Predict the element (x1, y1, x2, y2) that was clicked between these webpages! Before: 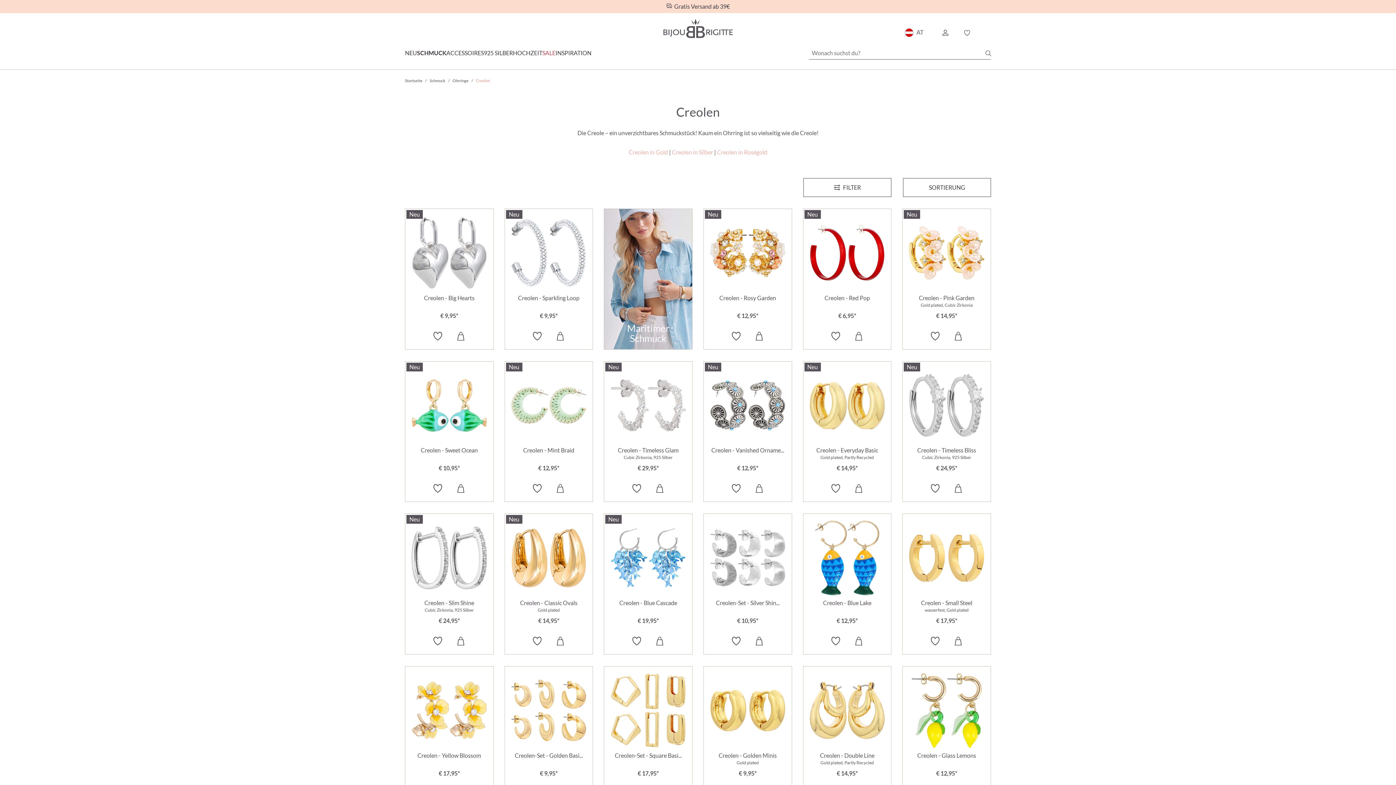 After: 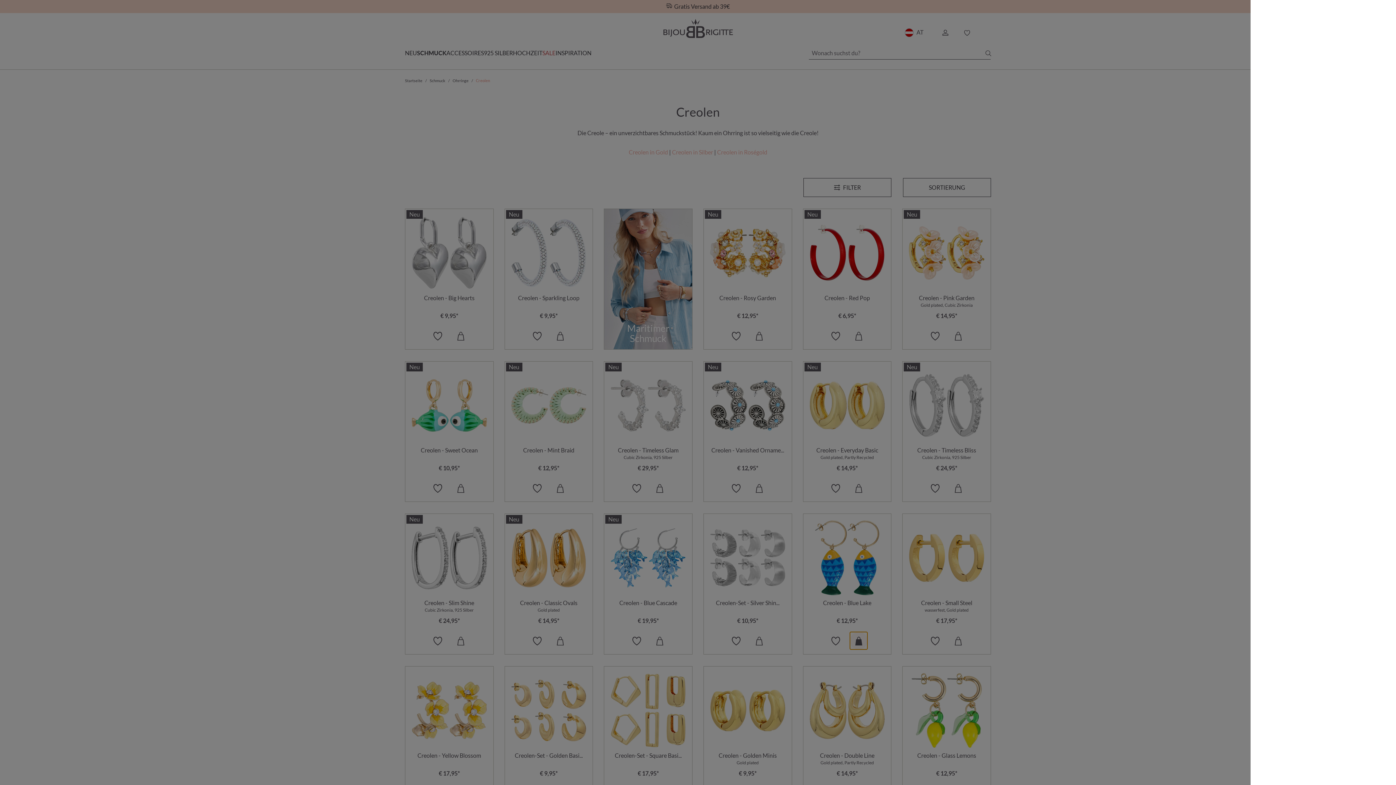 Action: bbox: (854, 636, 863, 645)